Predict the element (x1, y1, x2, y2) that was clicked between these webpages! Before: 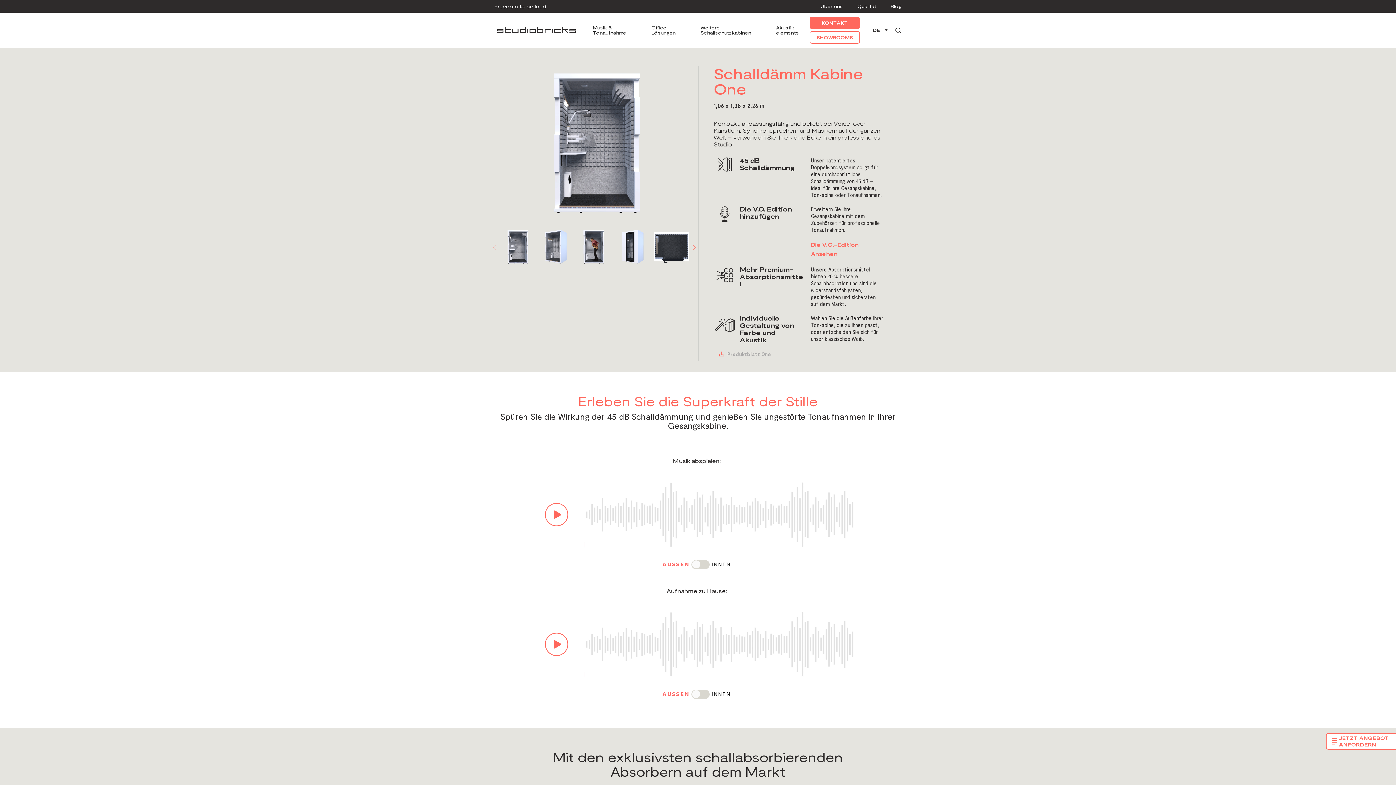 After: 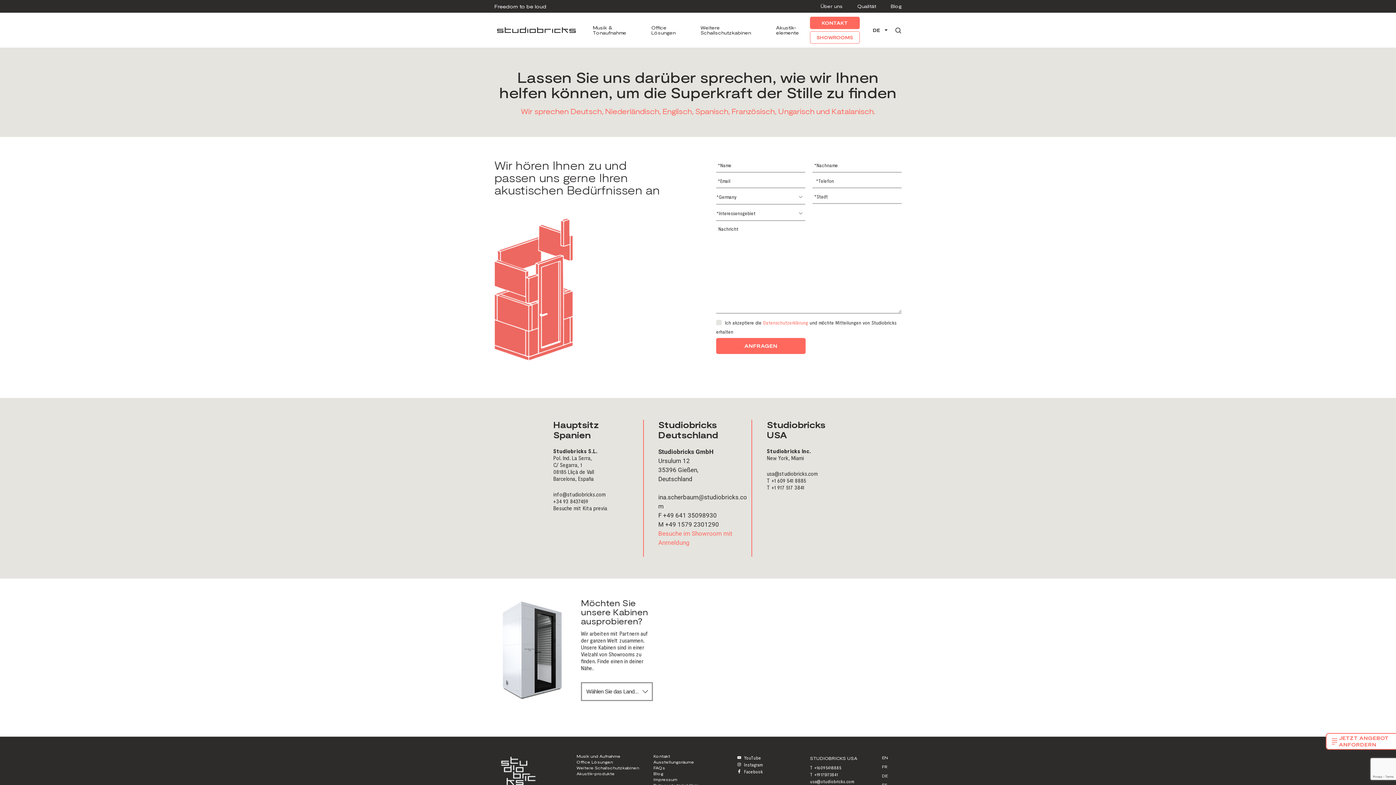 Action: bbox: (810, 16, 859, 29) label: KONTAKT